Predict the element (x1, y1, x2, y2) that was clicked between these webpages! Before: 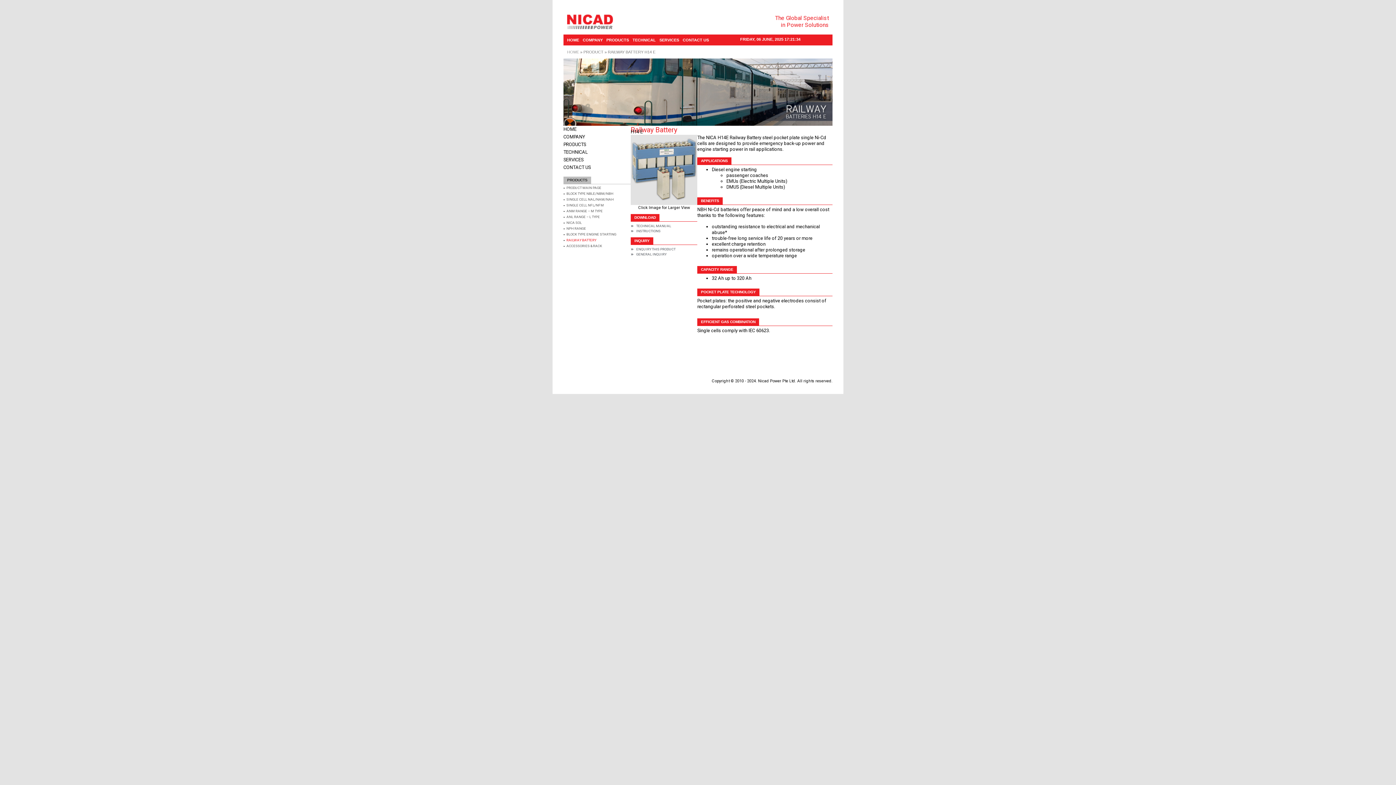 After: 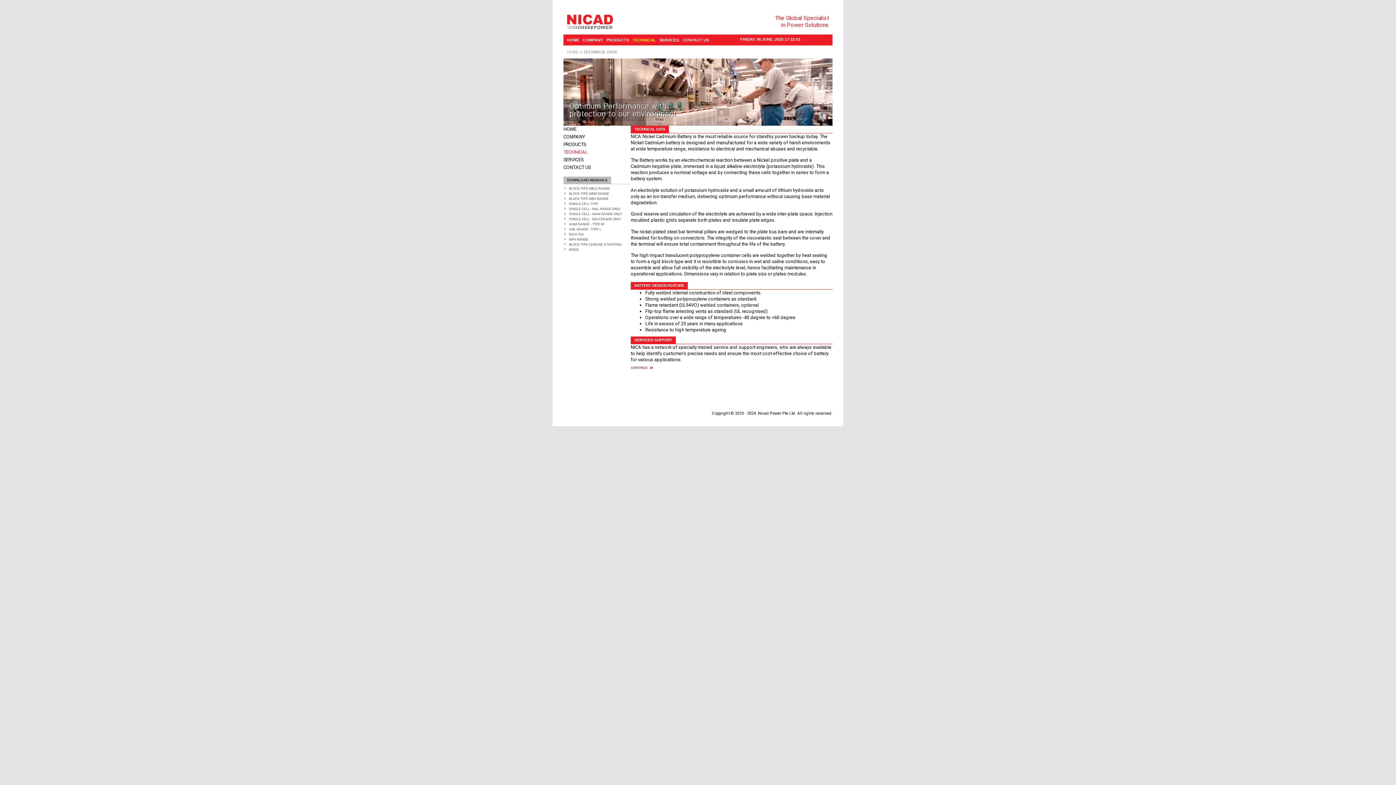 Action: bbox: (632, 36, 656, 43) label: TECHNICAL